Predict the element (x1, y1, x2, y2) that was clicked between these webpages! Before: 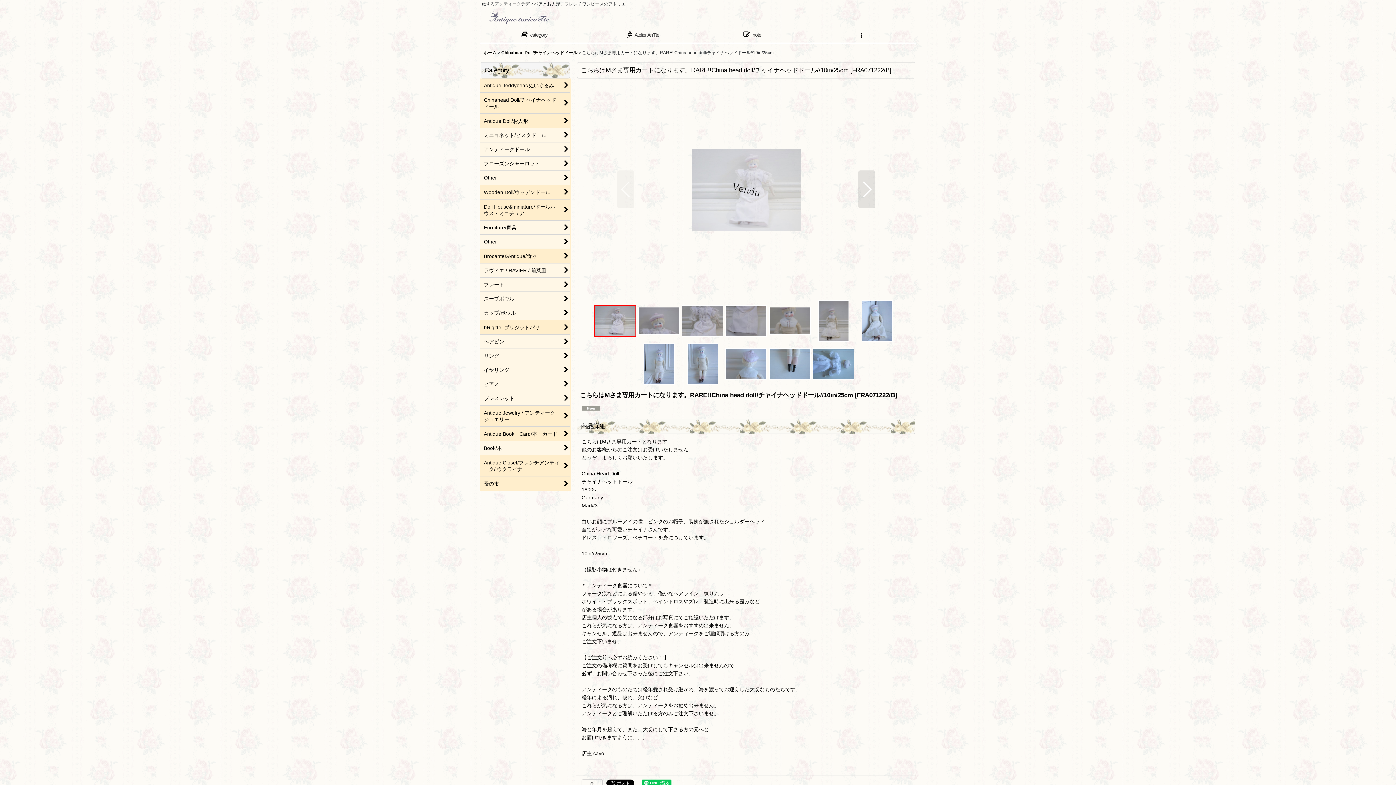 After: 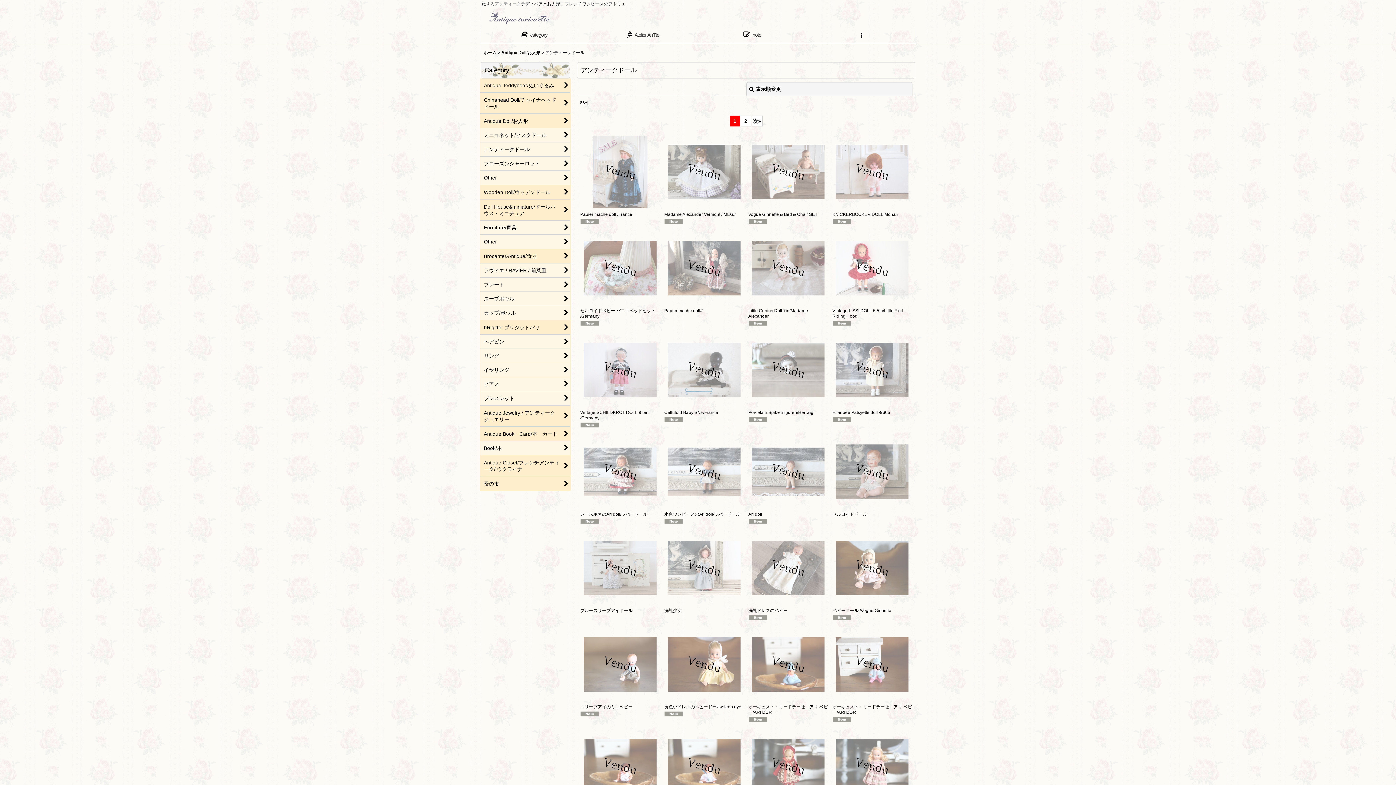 Action: label: アンティークドール bbox: (480, 142, 570, 156)